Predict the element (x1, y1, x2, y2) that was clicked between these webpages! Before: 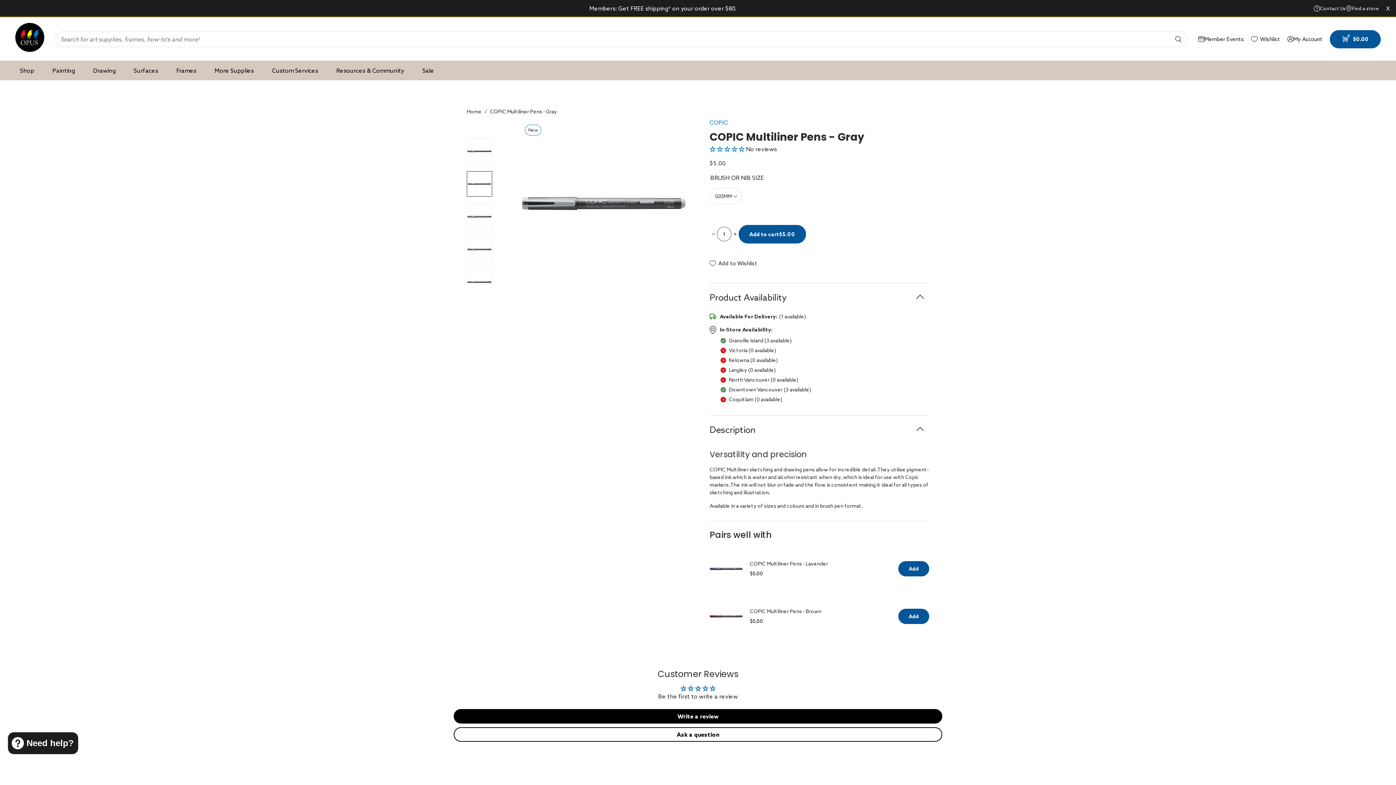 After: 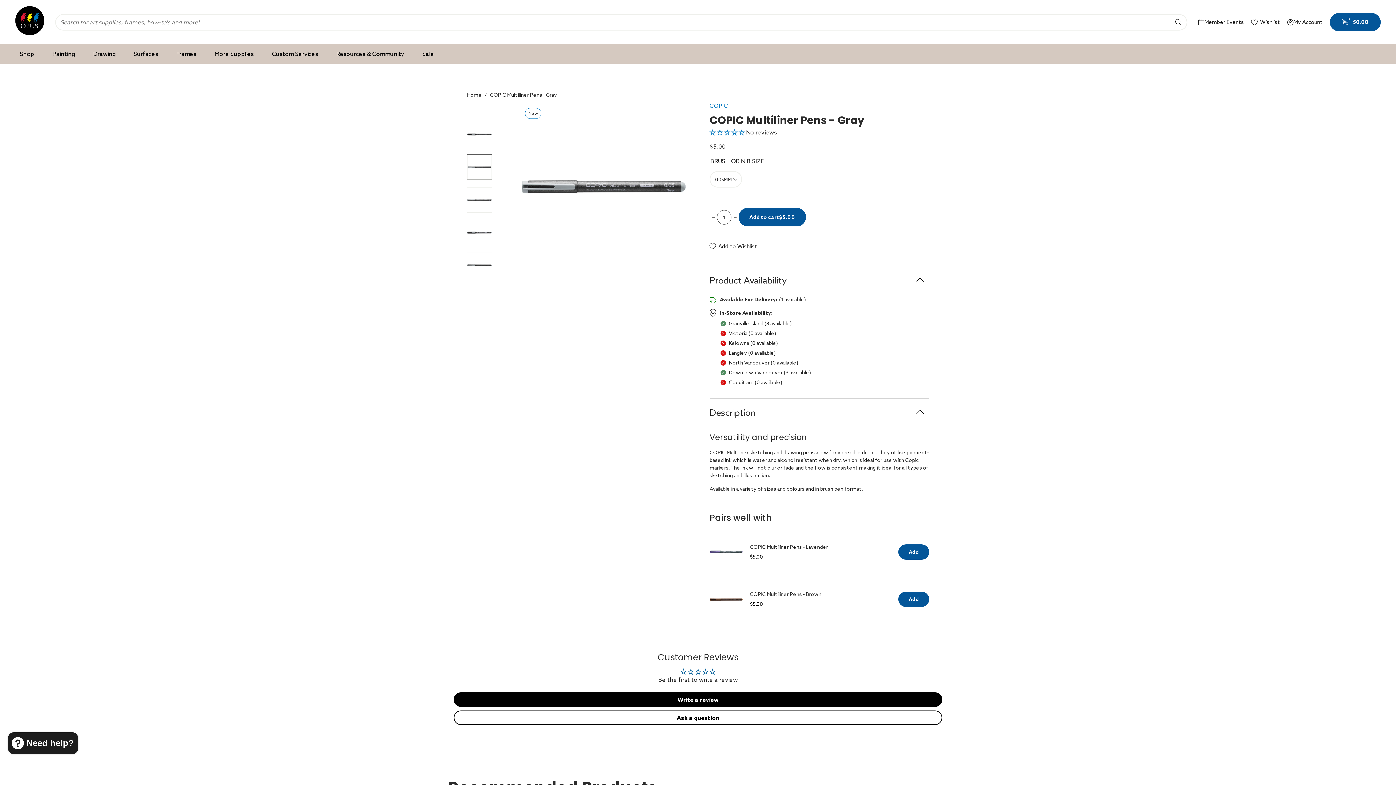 Action: bbox: (1384, 4, 1392, 12) label: X
Close